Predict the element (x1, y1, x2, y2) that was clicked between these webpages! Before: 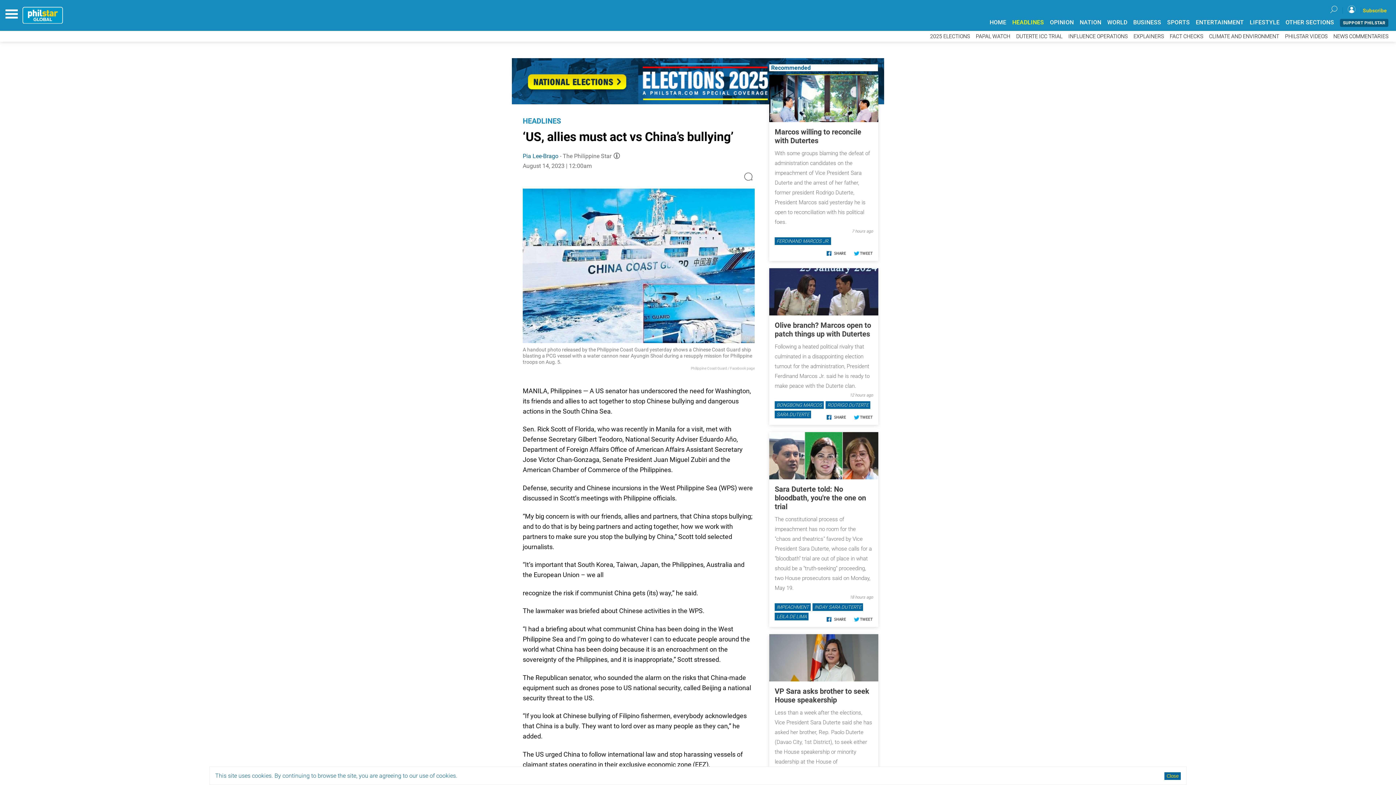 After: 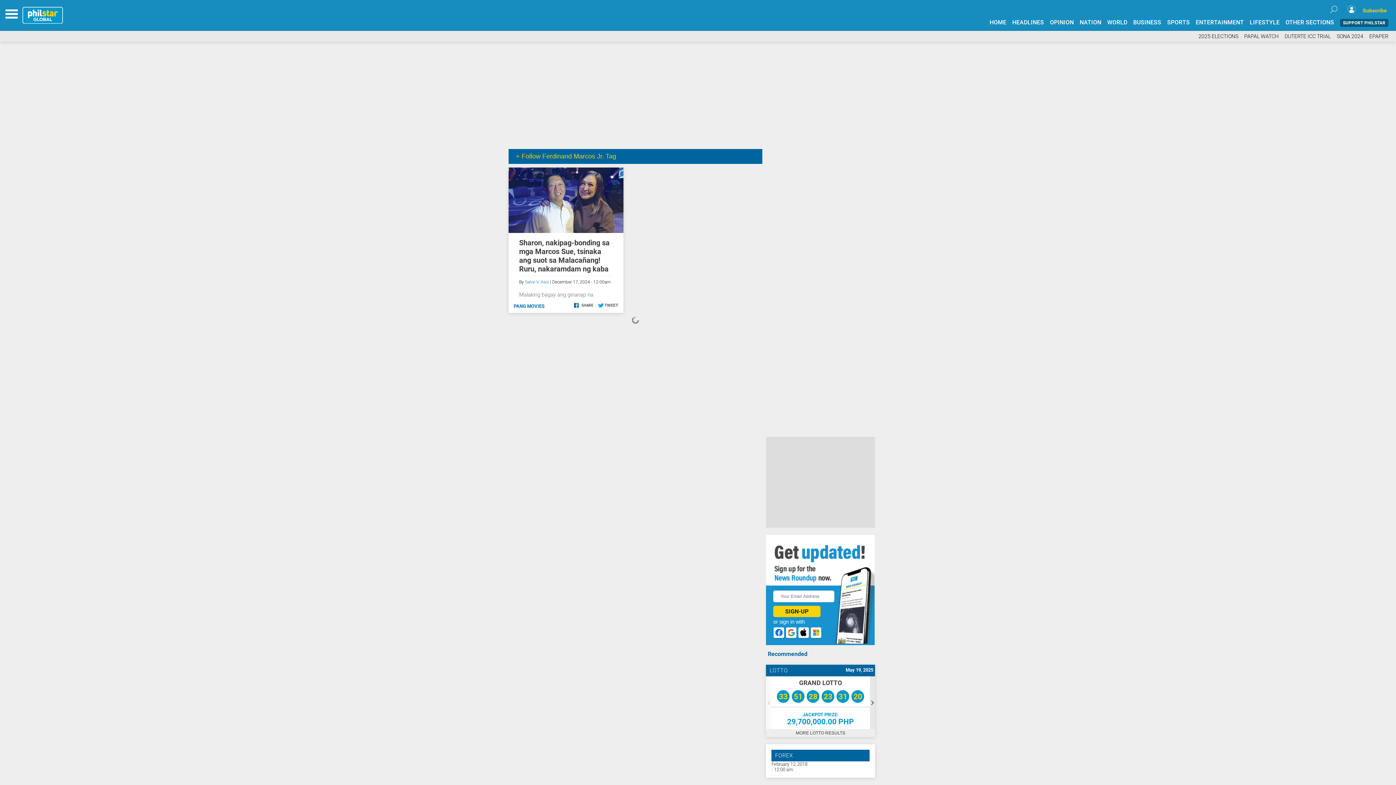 Action: label: FERDINAND MARCOS JR. bbox: (774, 237, 831, 245)